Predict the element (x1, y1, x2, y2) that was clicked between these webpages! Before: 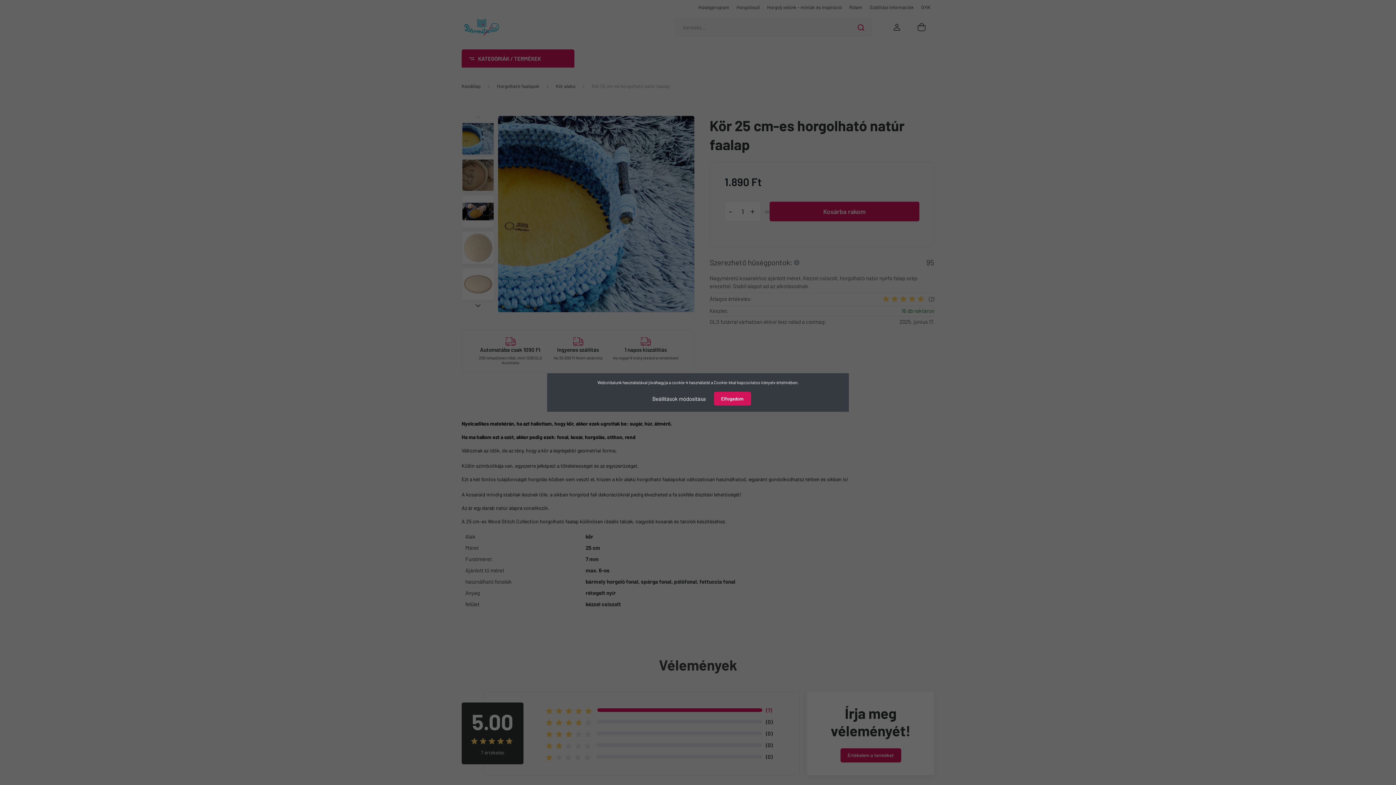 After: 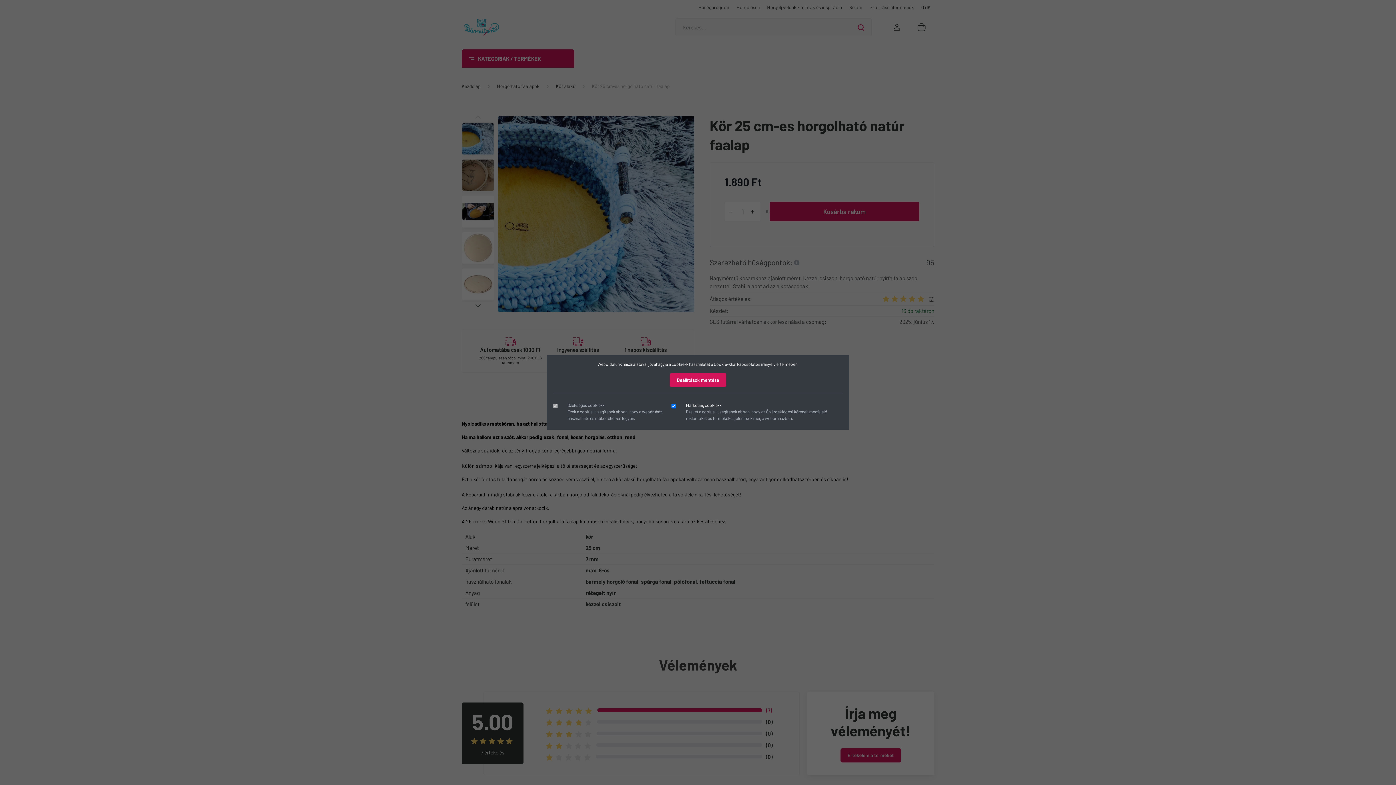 Action: label: Beállítások módosítása bbox: (645, 391, 713, 406)